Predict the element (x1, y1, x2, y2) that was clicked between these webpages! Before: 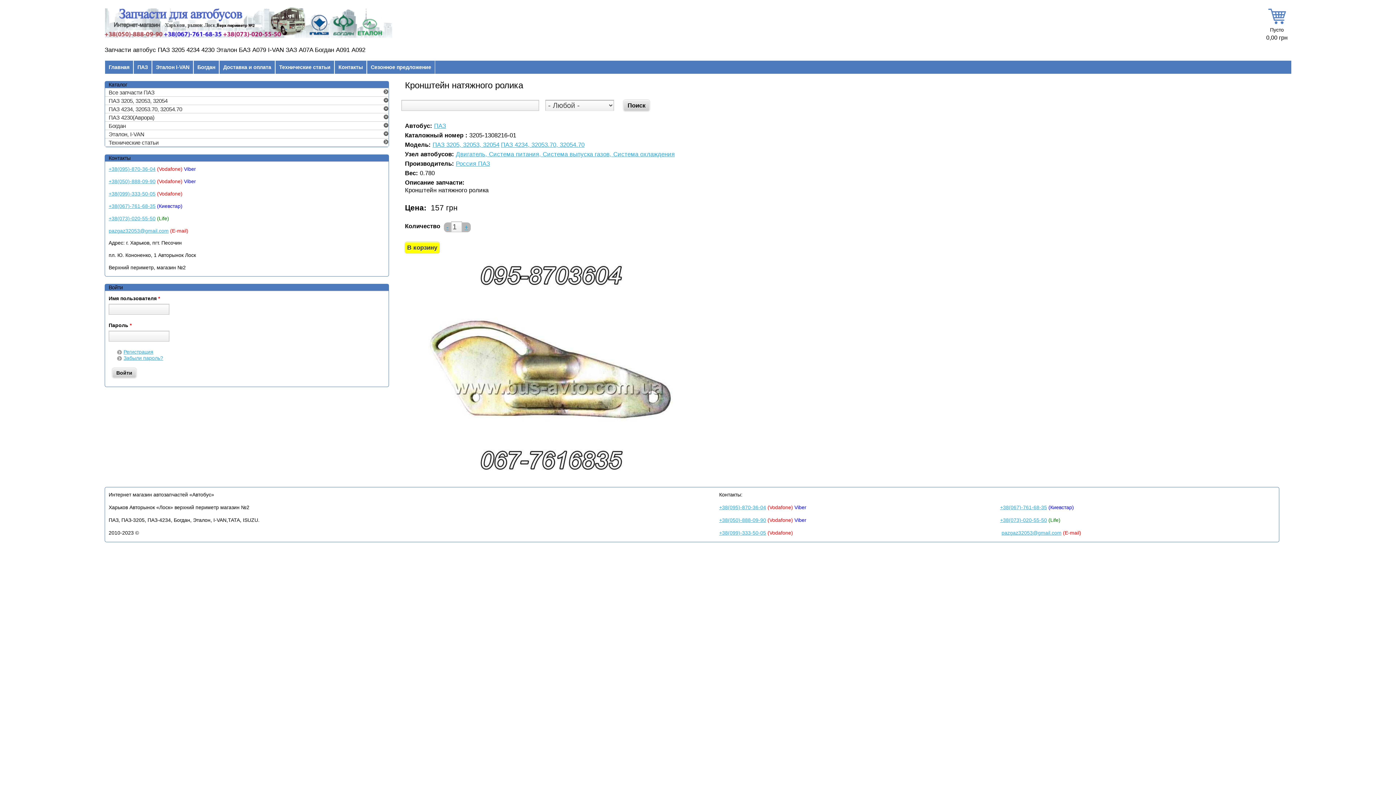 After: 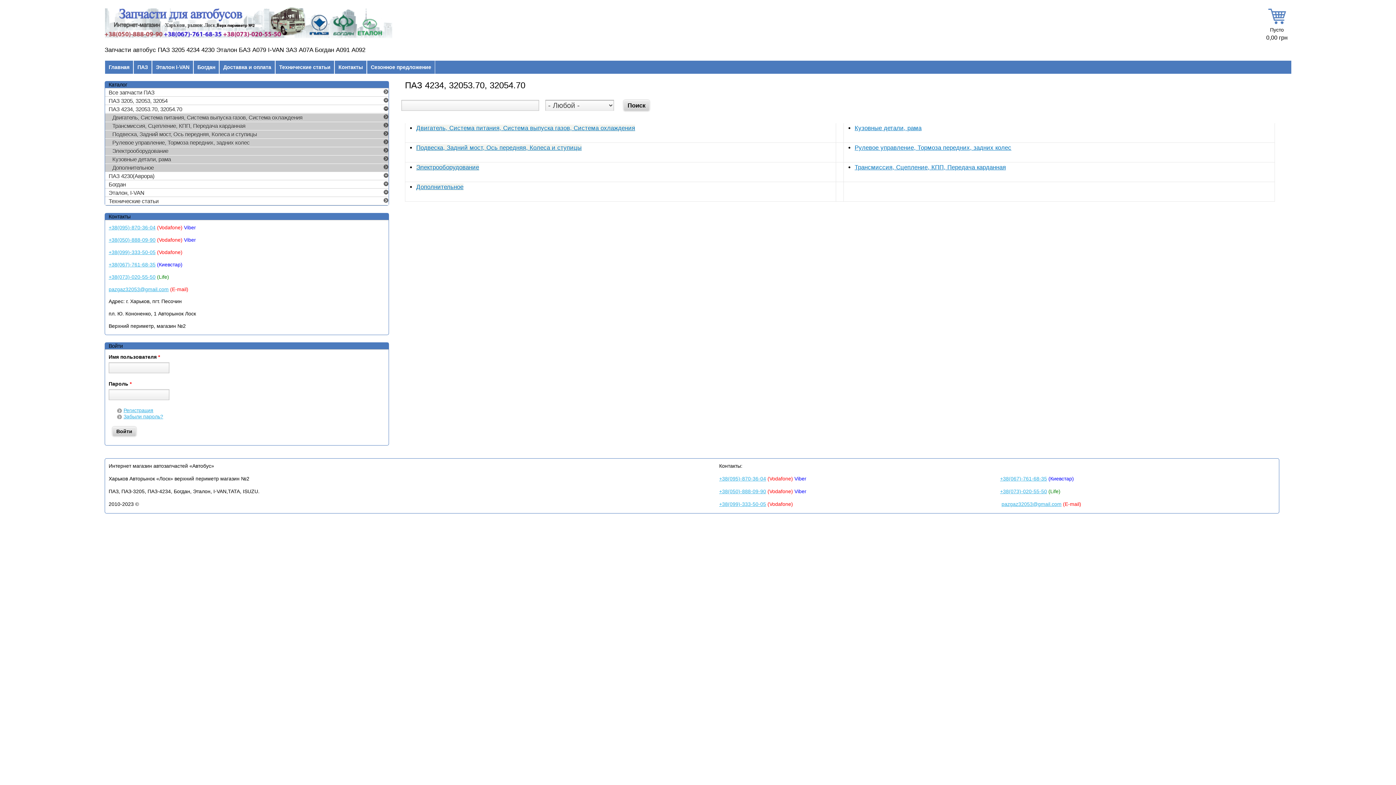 Action: bbox: (105, 105, 388, 113) label: ПАЗ 4234, 32053.70, 32054.70